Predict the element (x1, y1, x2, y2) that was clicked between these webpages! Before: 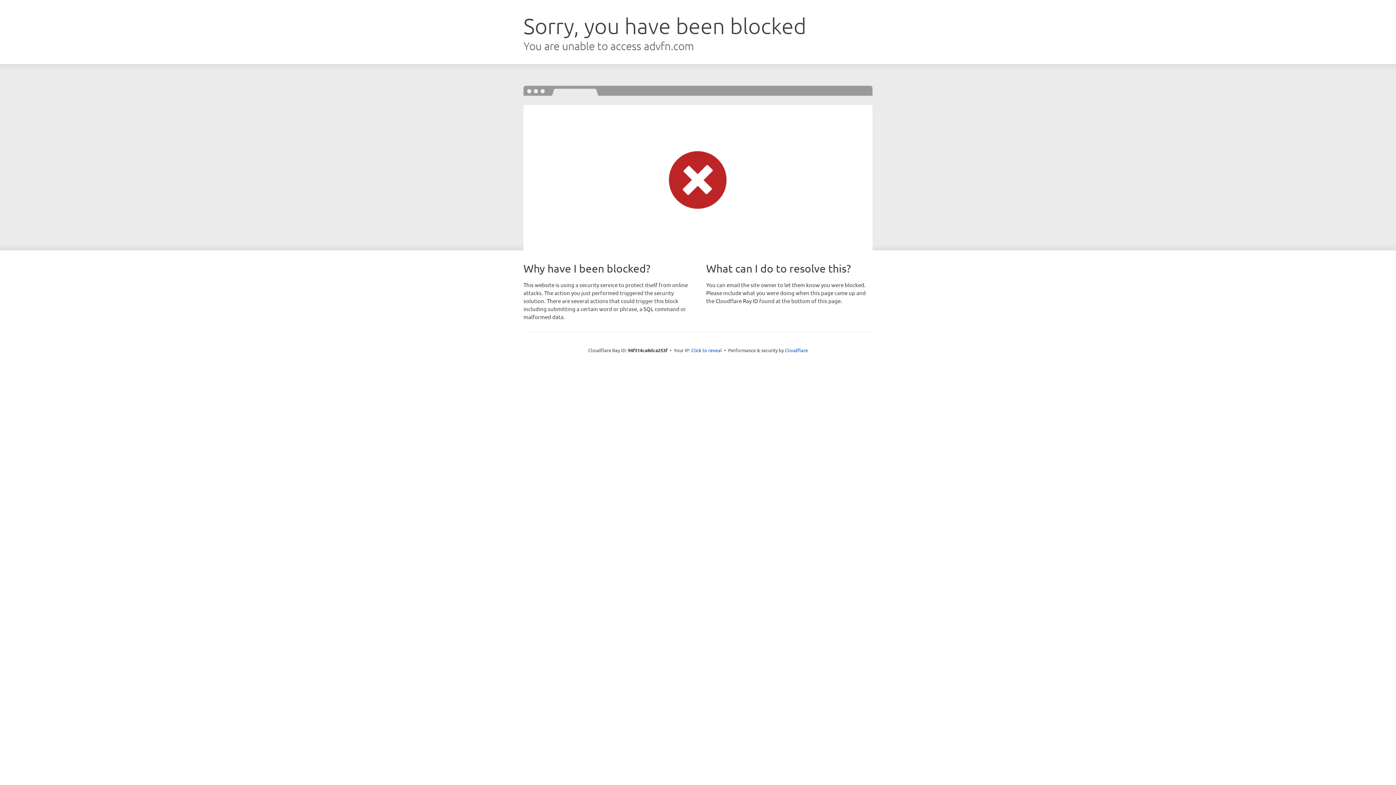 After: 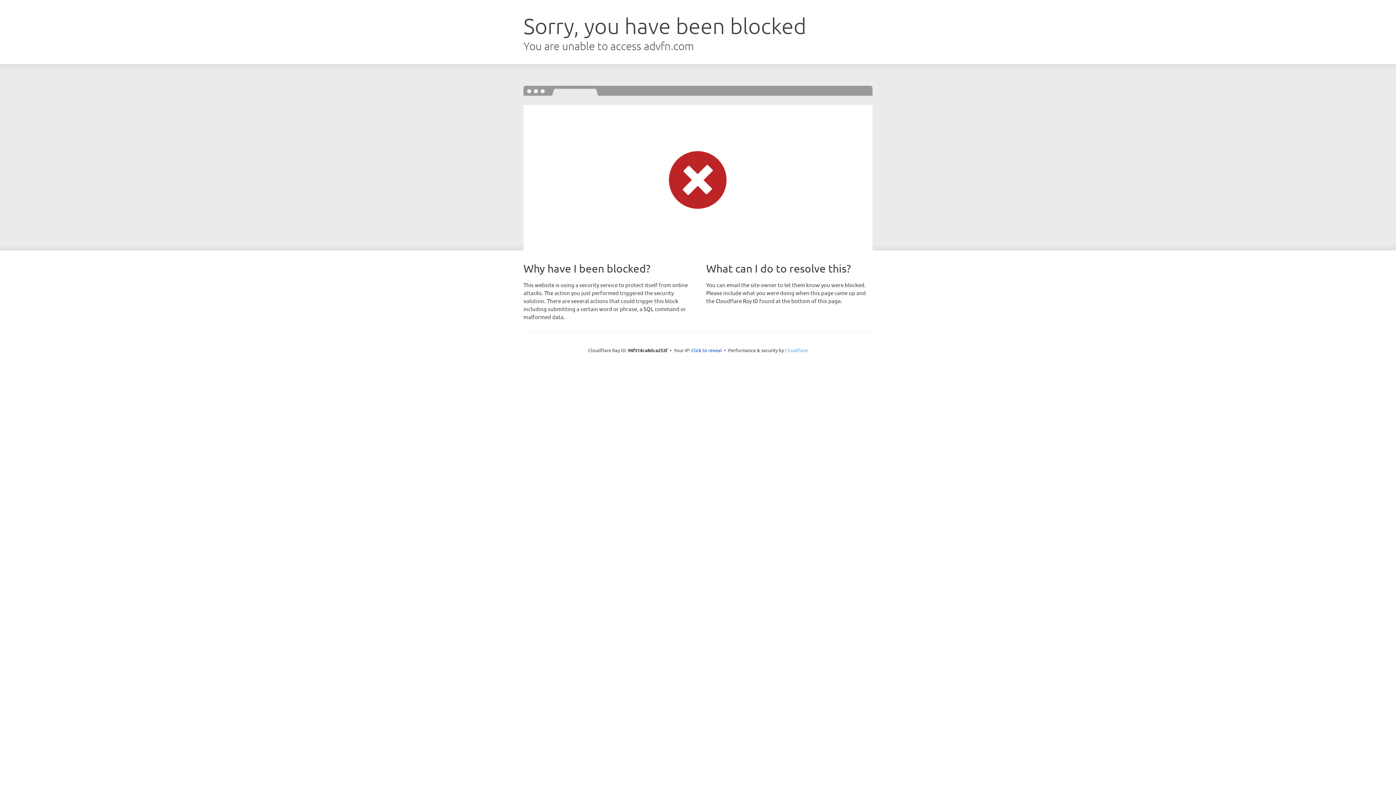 Action: bbox: (785, 347, 808, 353) label: Cloudflare